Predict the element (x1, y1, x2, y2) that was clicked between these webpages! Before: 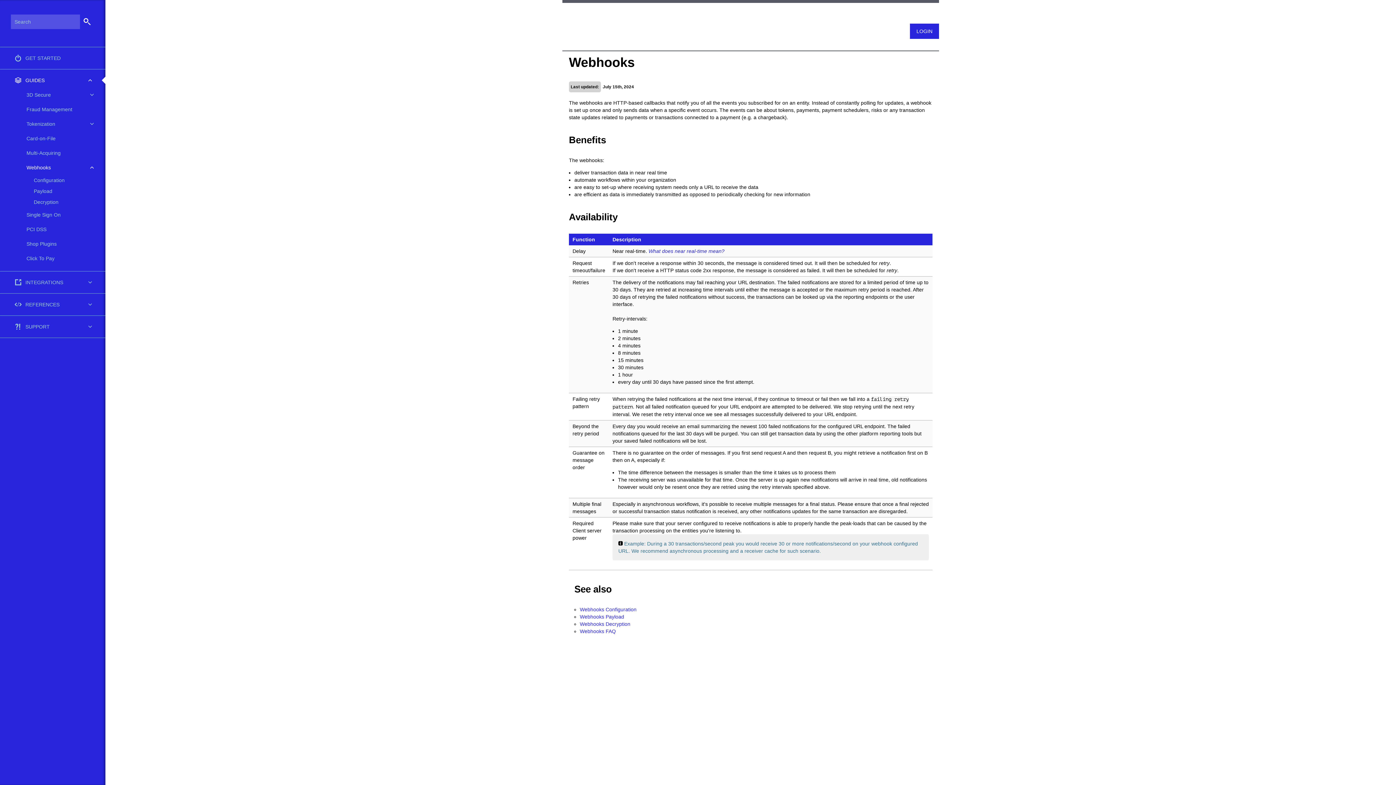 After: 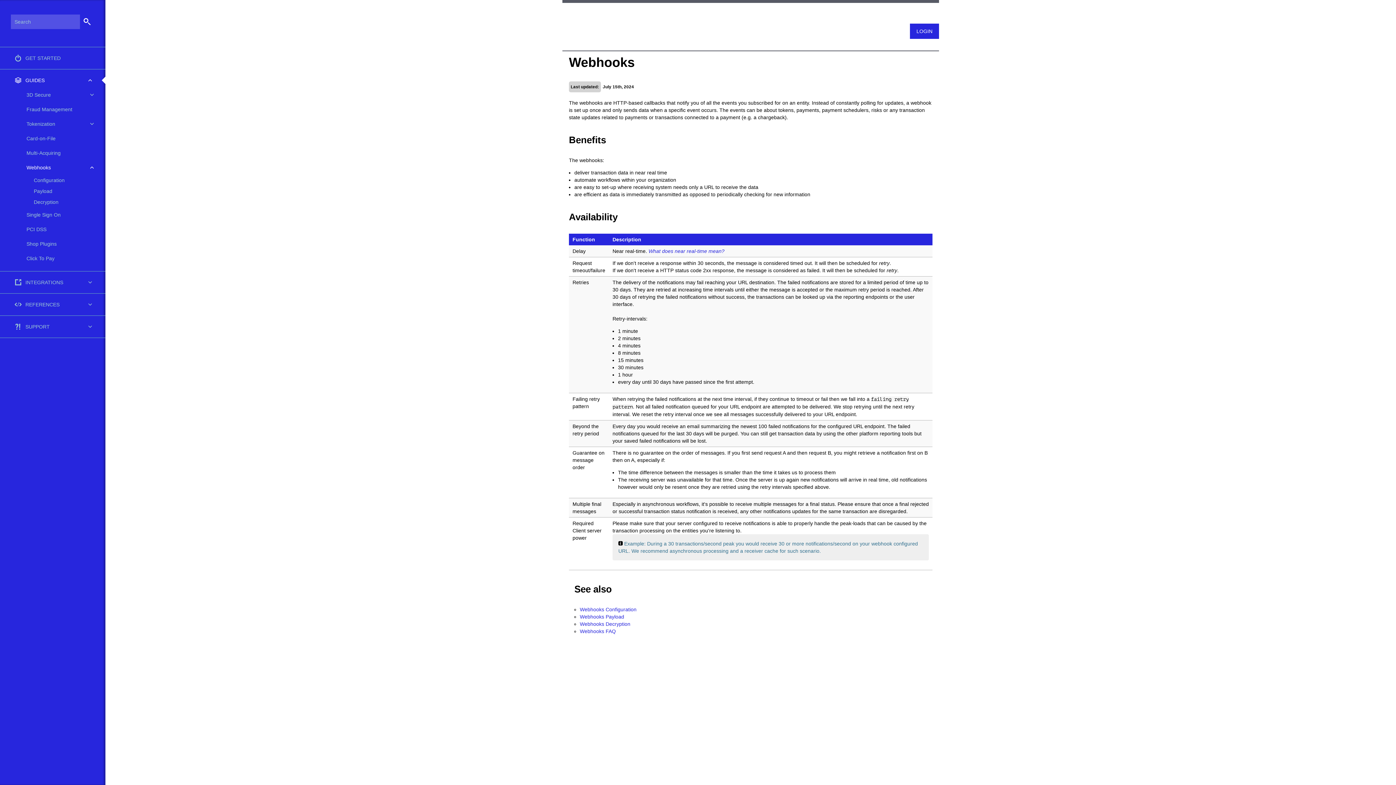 Action: label: Webhooks bbox: (26, 160, 105, 174)